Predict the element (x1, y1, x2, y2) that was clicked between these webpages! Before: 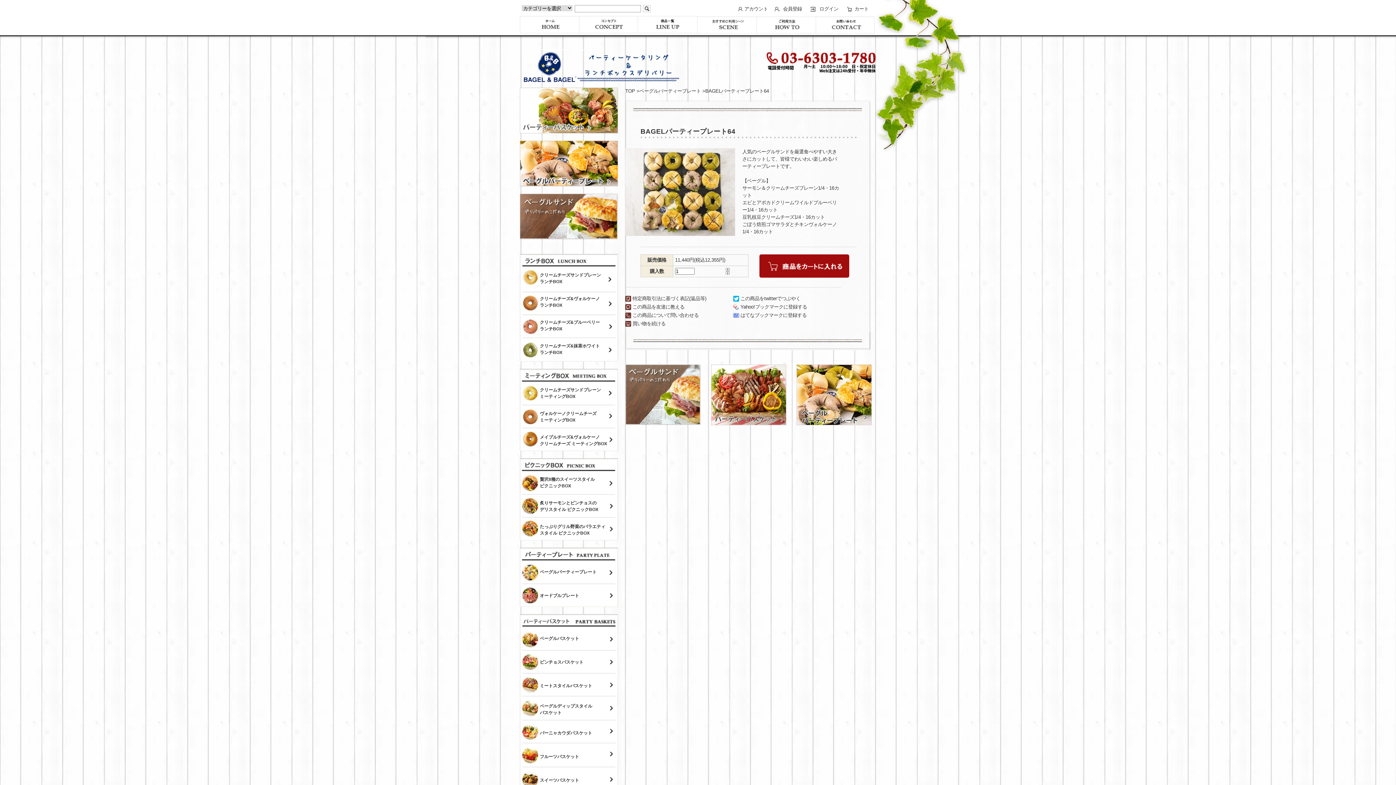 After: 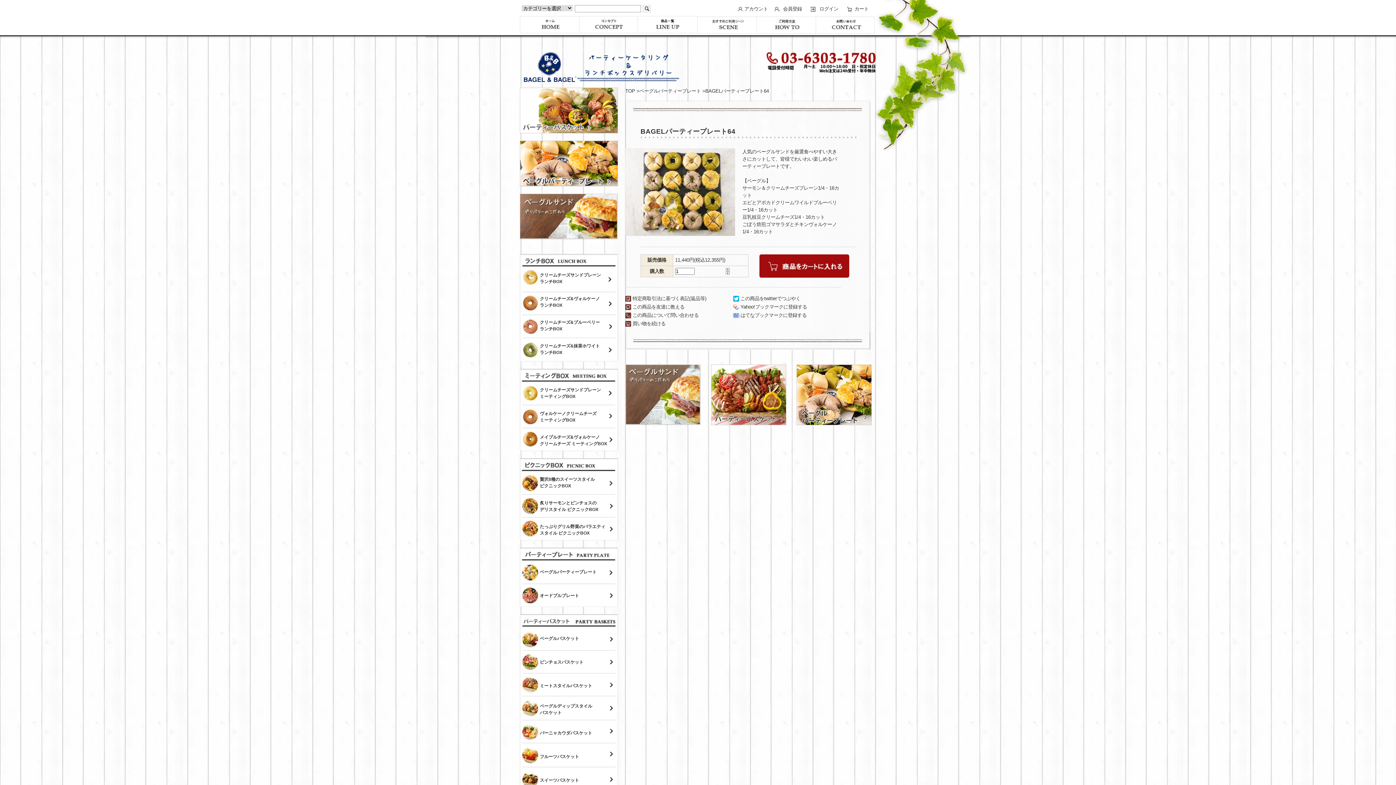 Action: bbox: (705, 88, 769, 93) label: BAGELパーティープレート64